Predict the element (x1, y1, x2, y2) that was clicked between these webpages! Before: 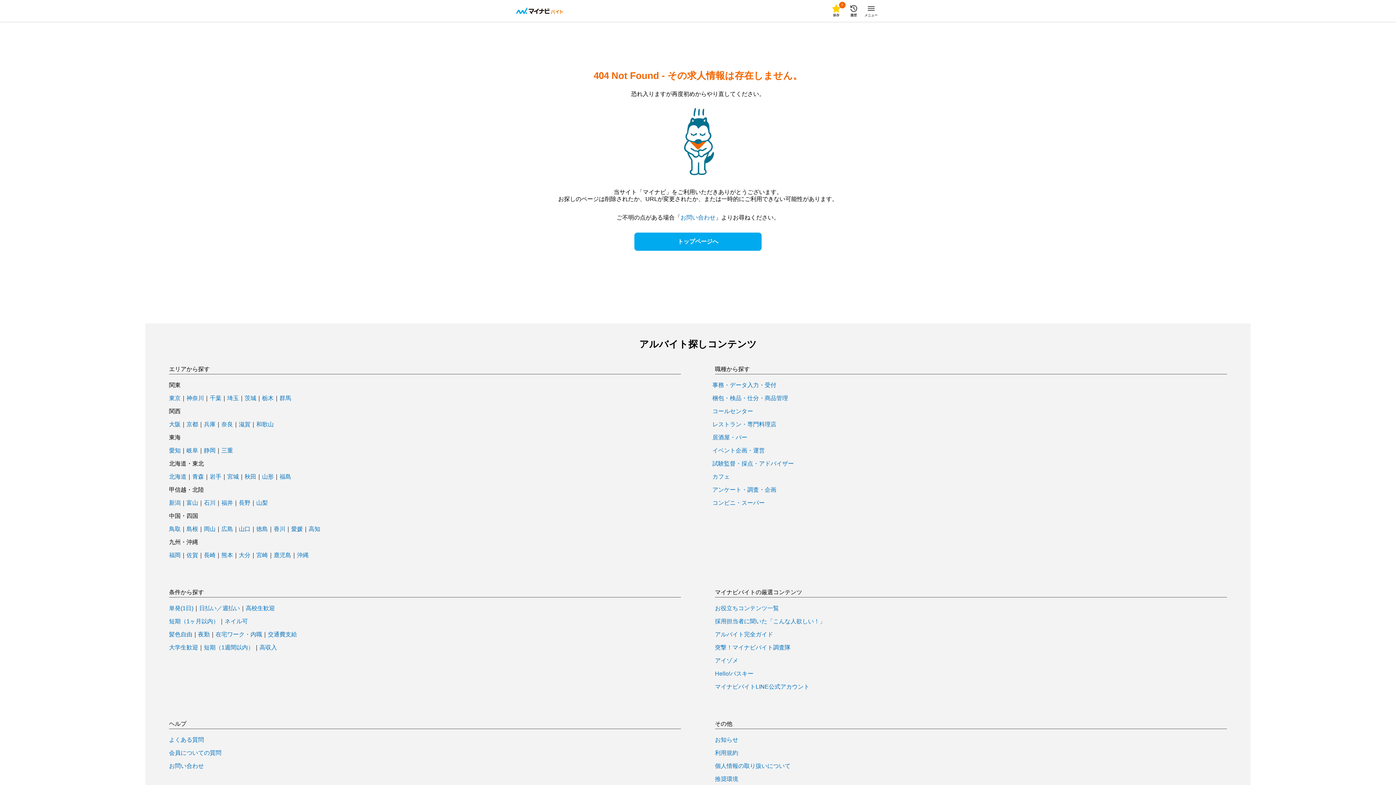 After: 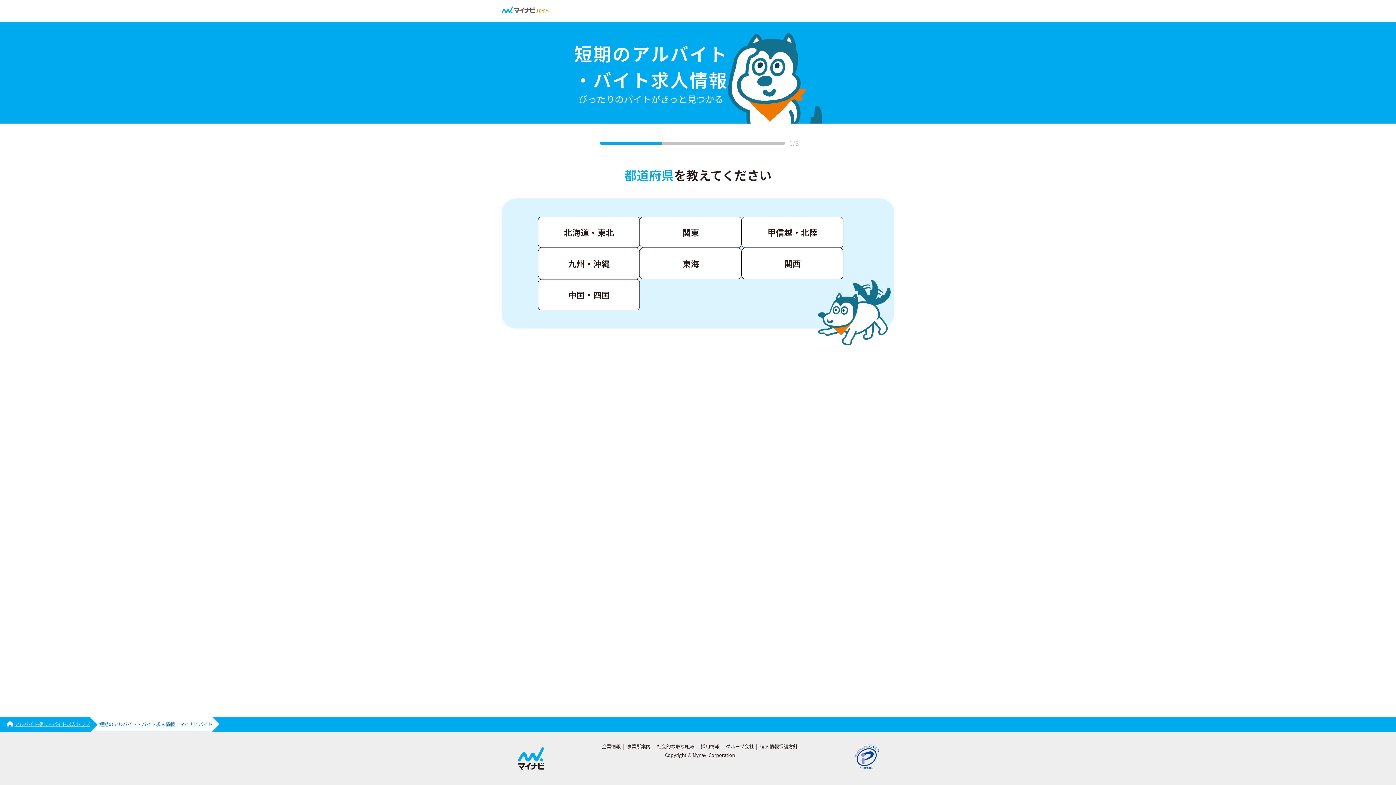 Action: label: 短期（1週間以内） bbox: (204, 645, 253, 650)